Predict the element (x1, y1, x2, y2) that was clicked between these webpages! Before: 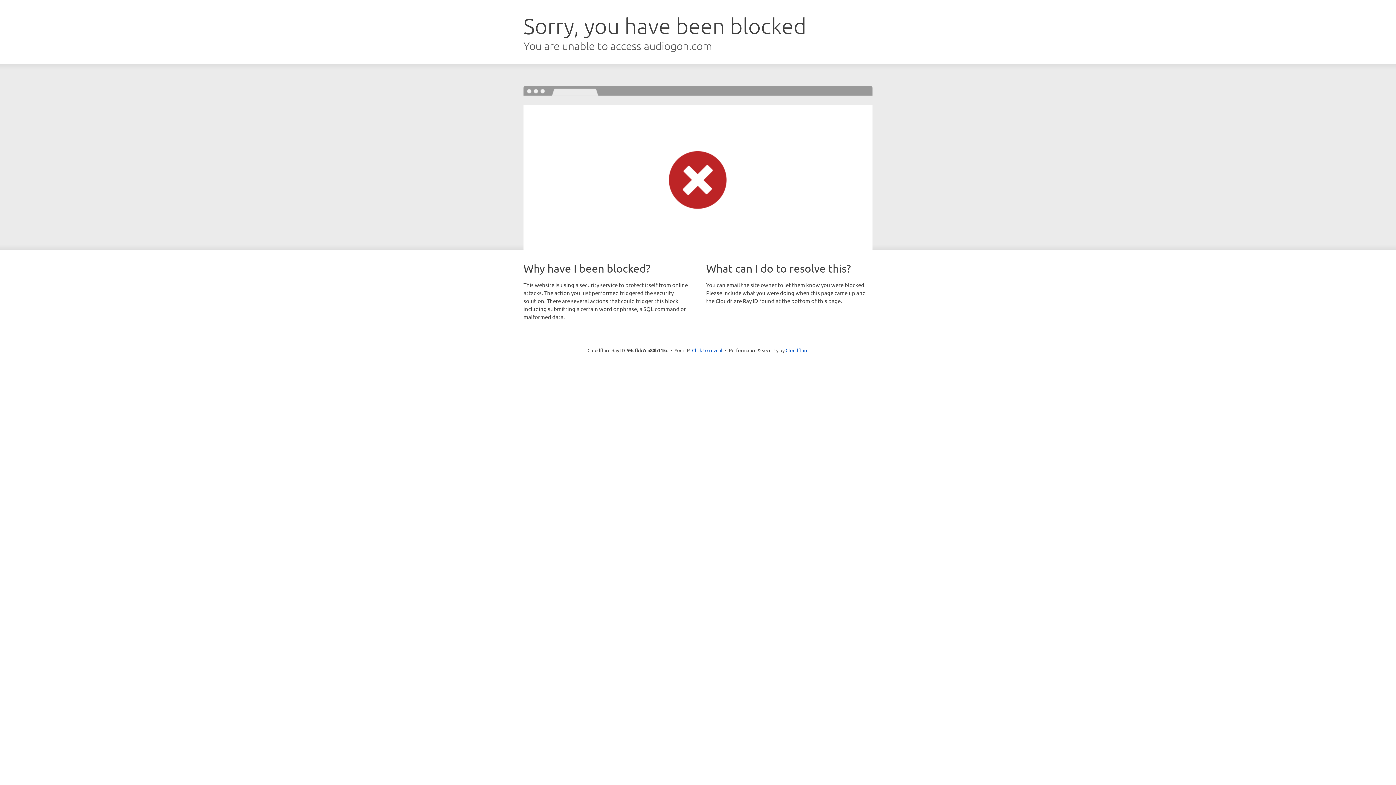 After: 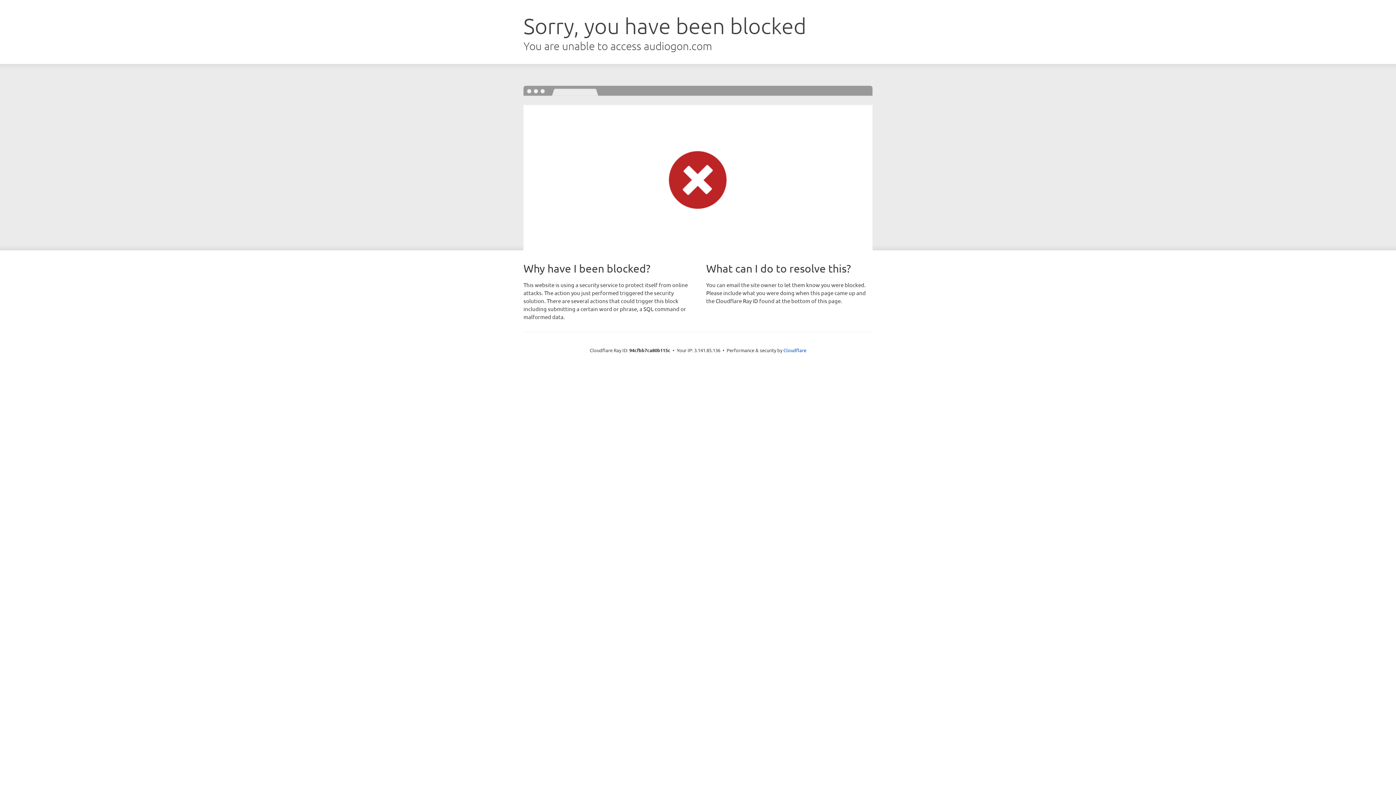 Action: label: Click to reveal bbox: (692, 346, 722, 353)